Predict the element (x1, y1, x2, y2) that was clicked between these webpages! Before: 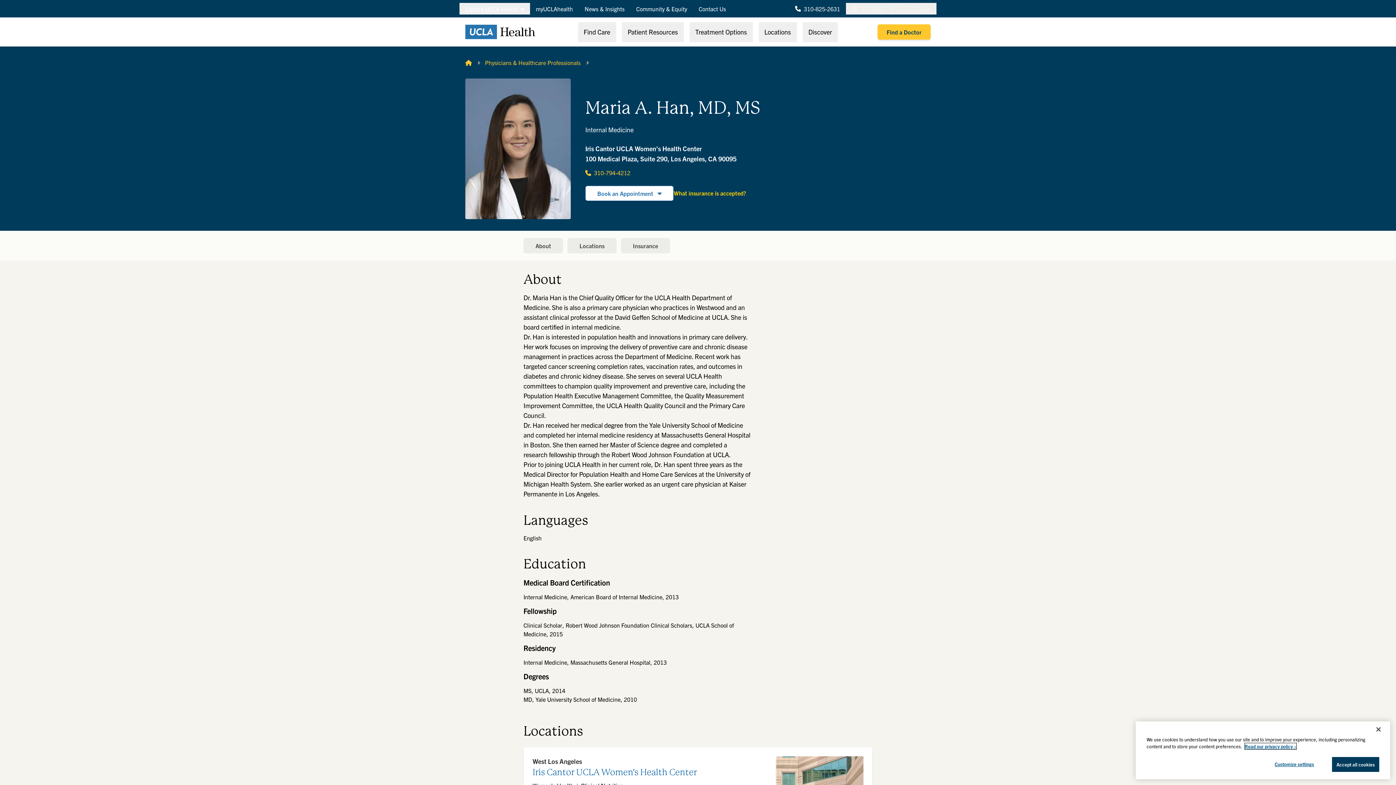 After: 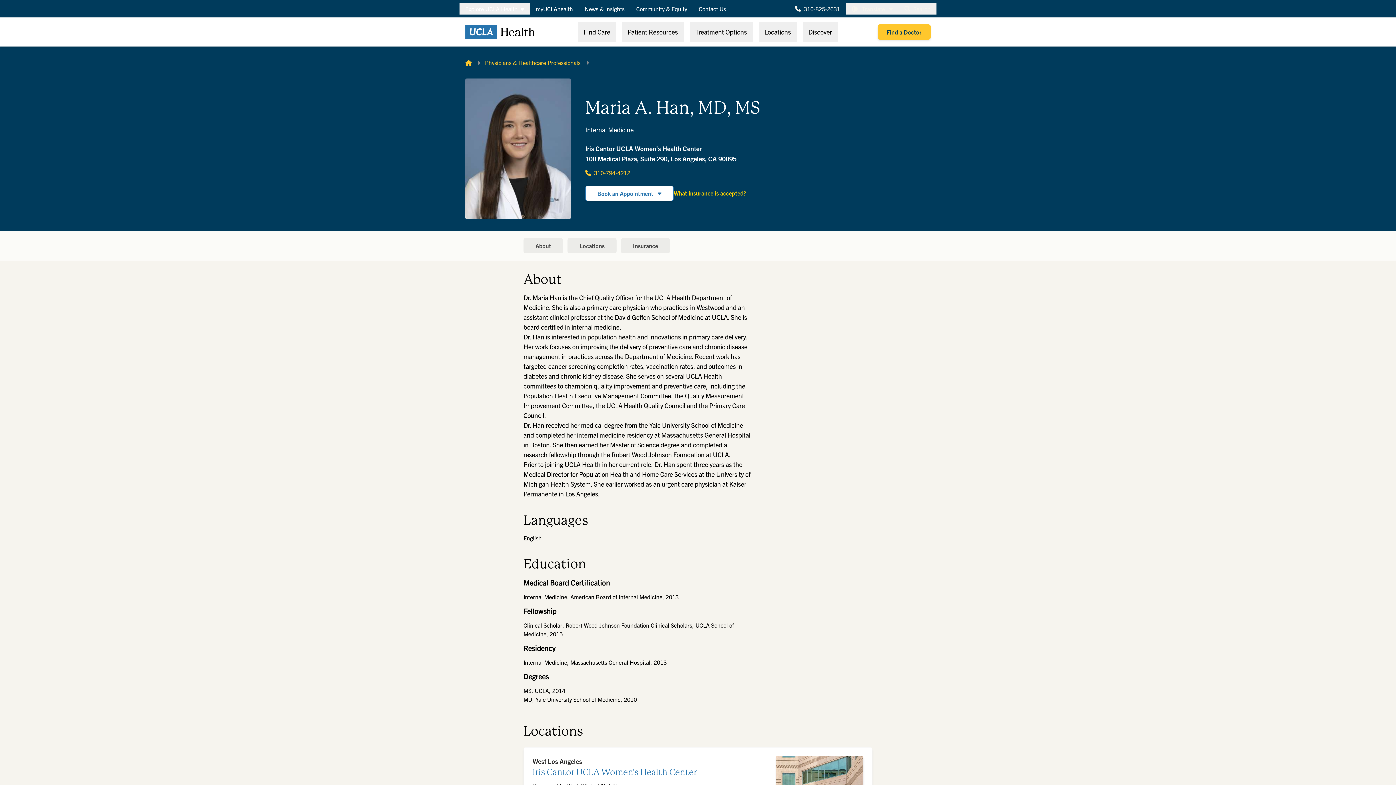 Action: bbox: (1370, 742, 1386, 758) label: Close